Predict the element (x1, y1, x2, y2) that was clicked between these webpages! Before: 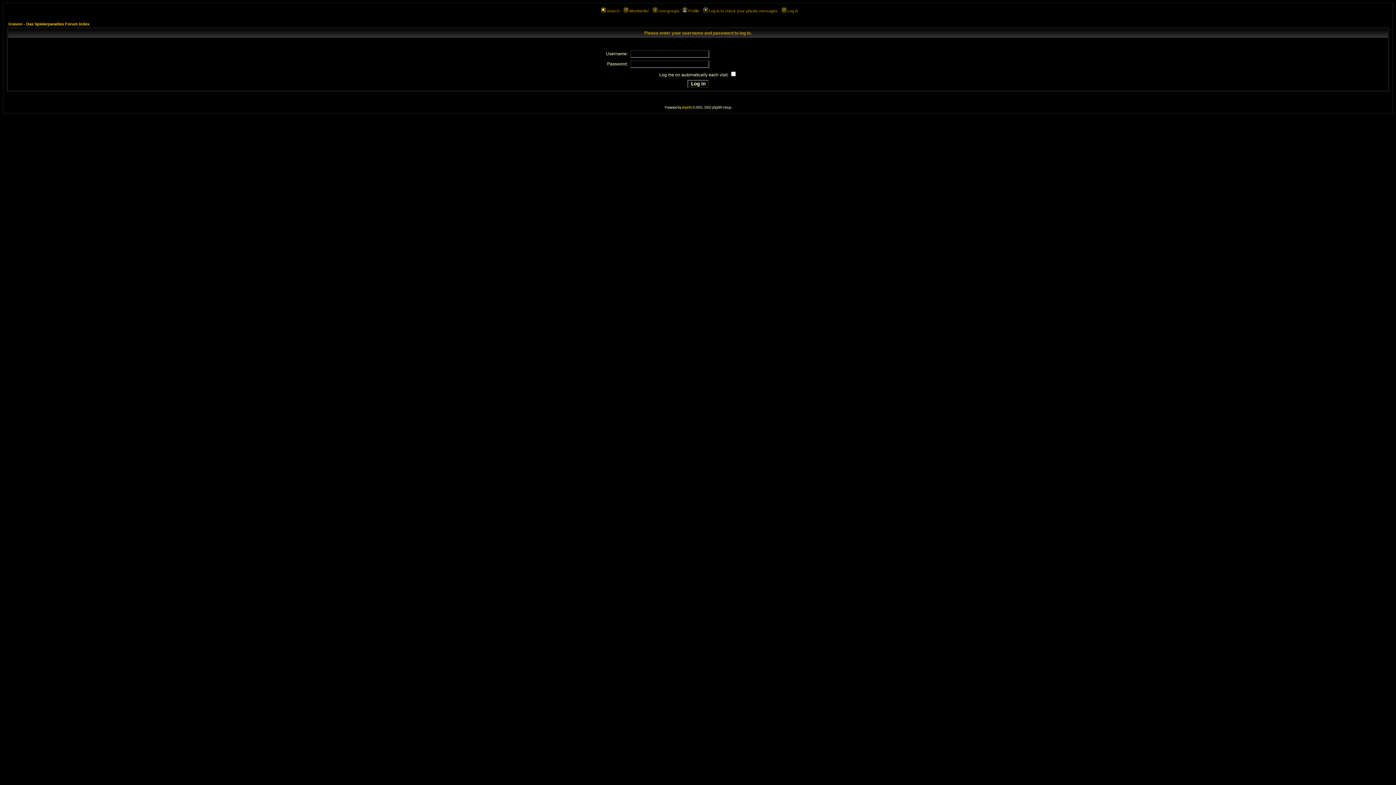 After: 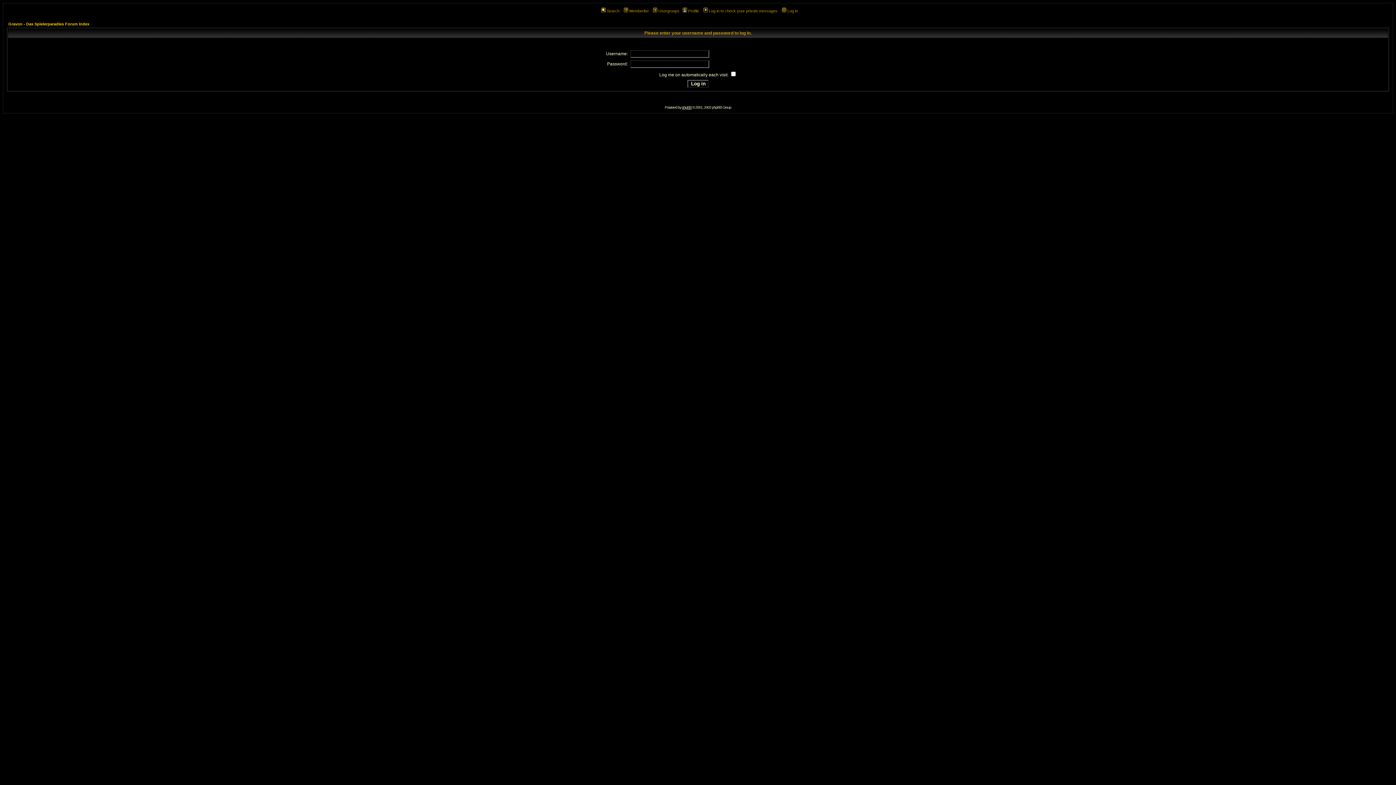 Action: label: phpBB bbox: (682, 105, 691, 109)